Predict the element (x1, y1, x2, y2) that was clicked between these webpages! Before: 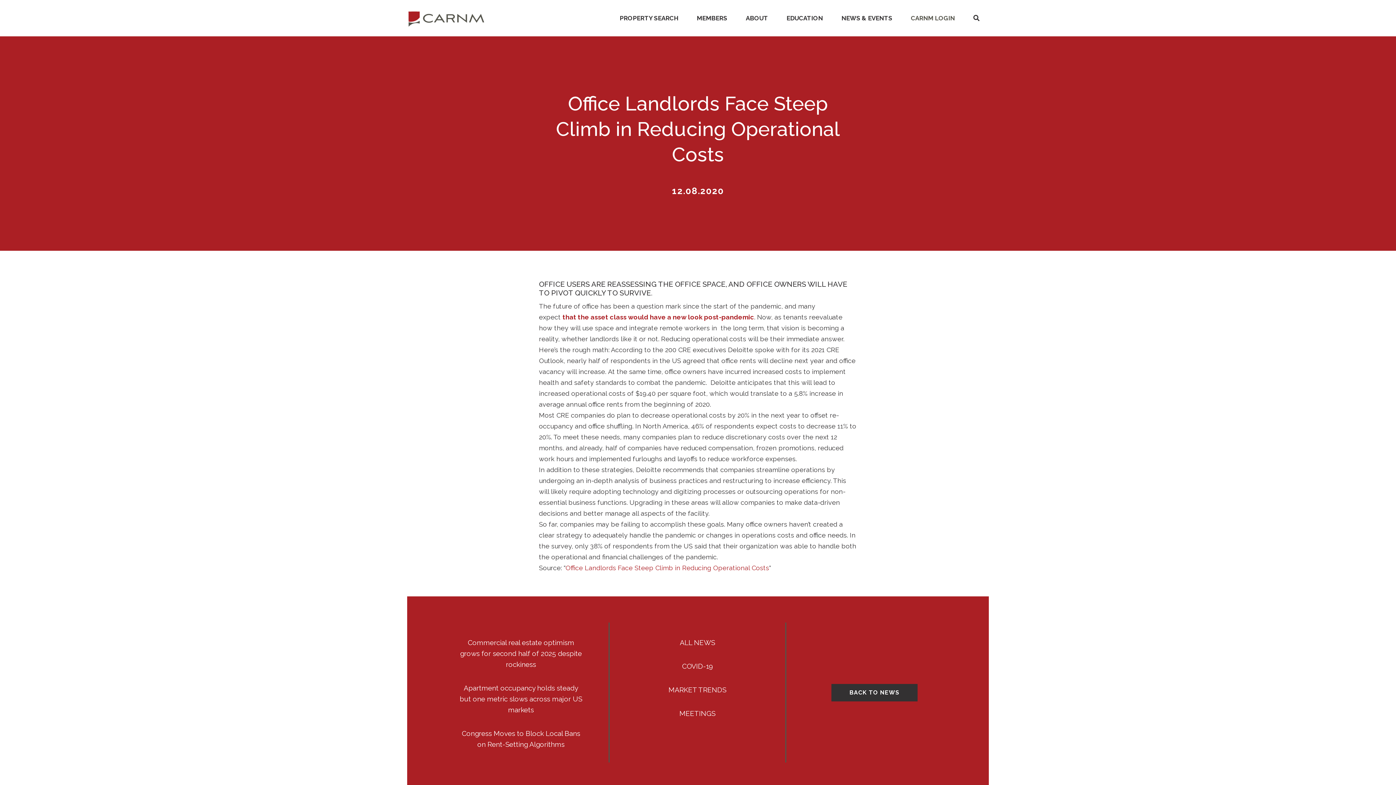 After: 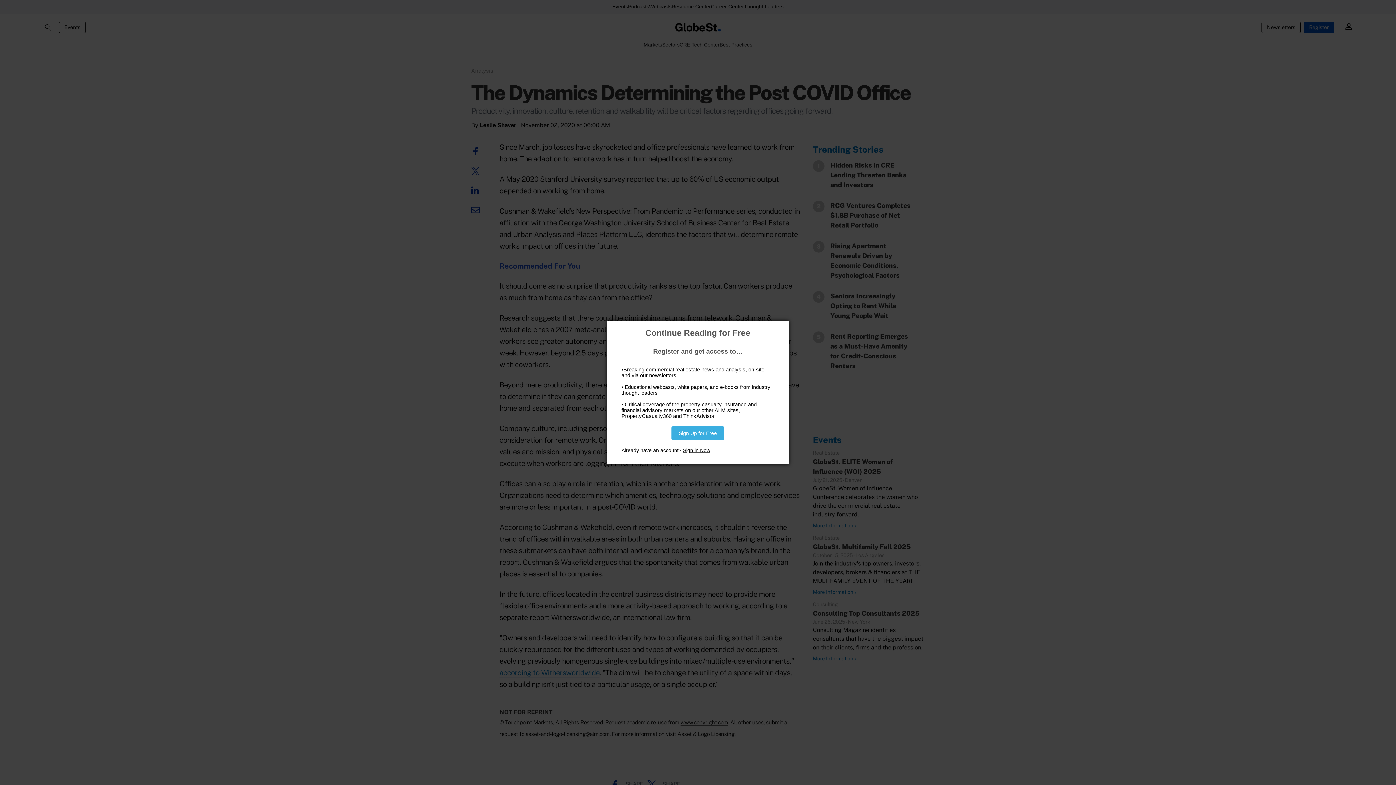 Action: bbox: (562, 313, 754, 321) label: that the asset class would have a new look post-pandemic